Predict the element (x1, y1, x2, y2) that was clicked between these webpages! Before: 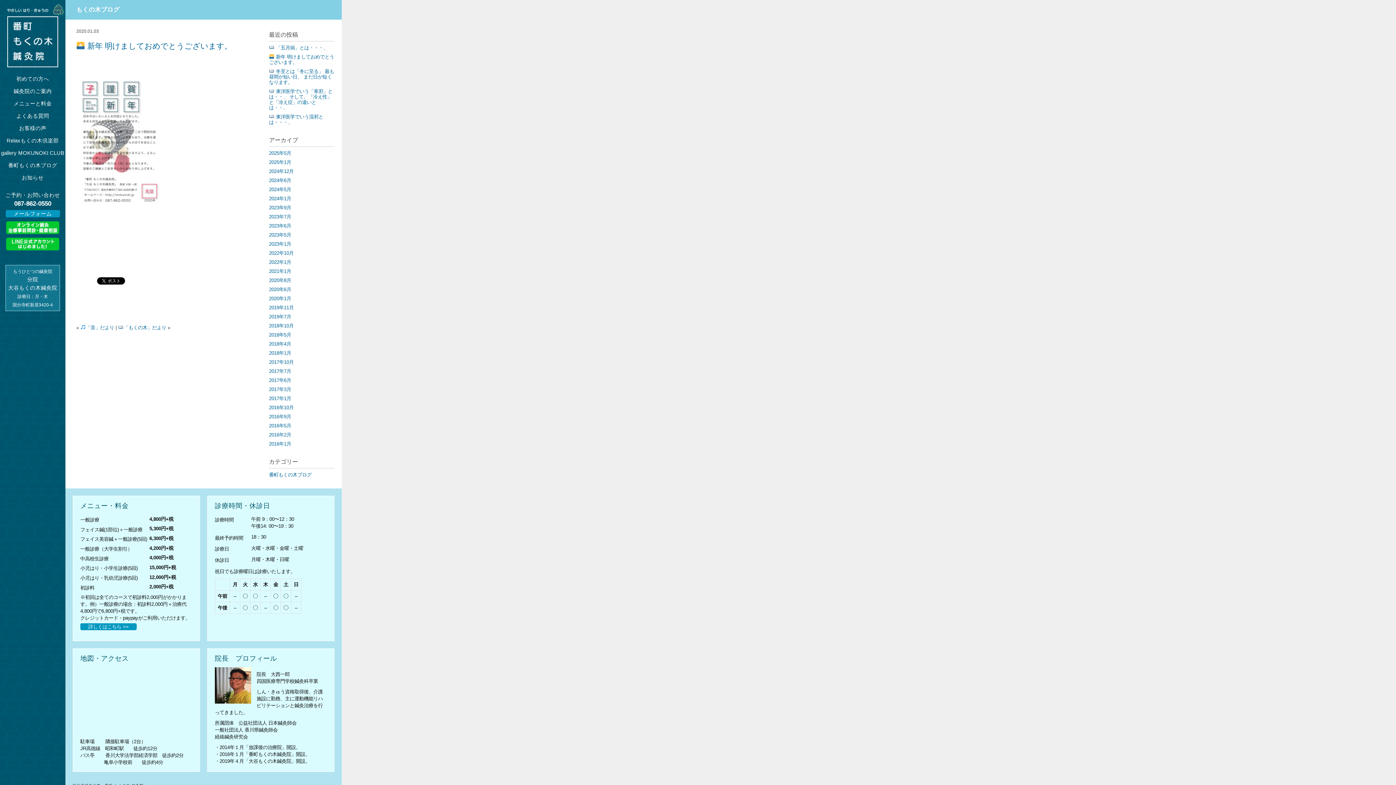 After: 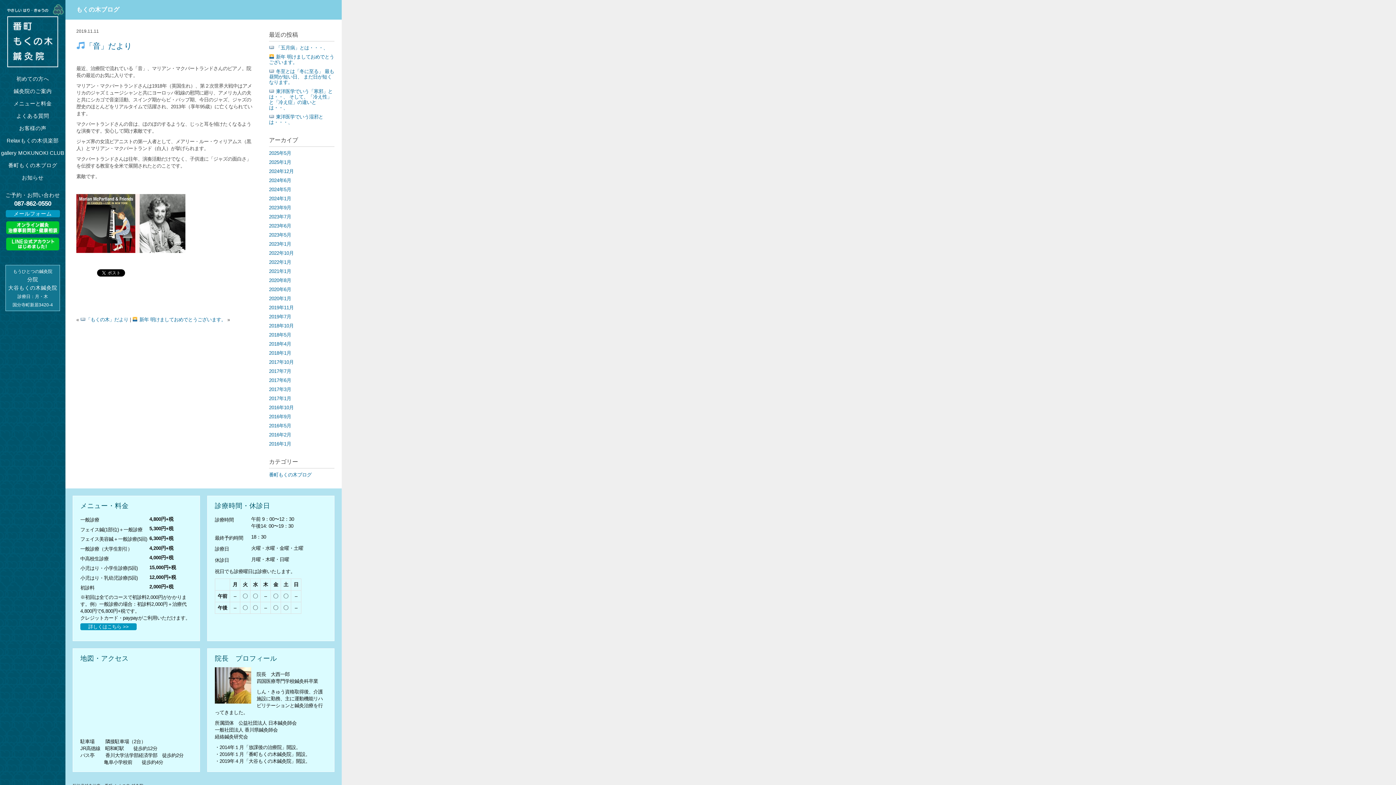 Action: bbox: (80, 325, 114, 330) label: 「音」だより